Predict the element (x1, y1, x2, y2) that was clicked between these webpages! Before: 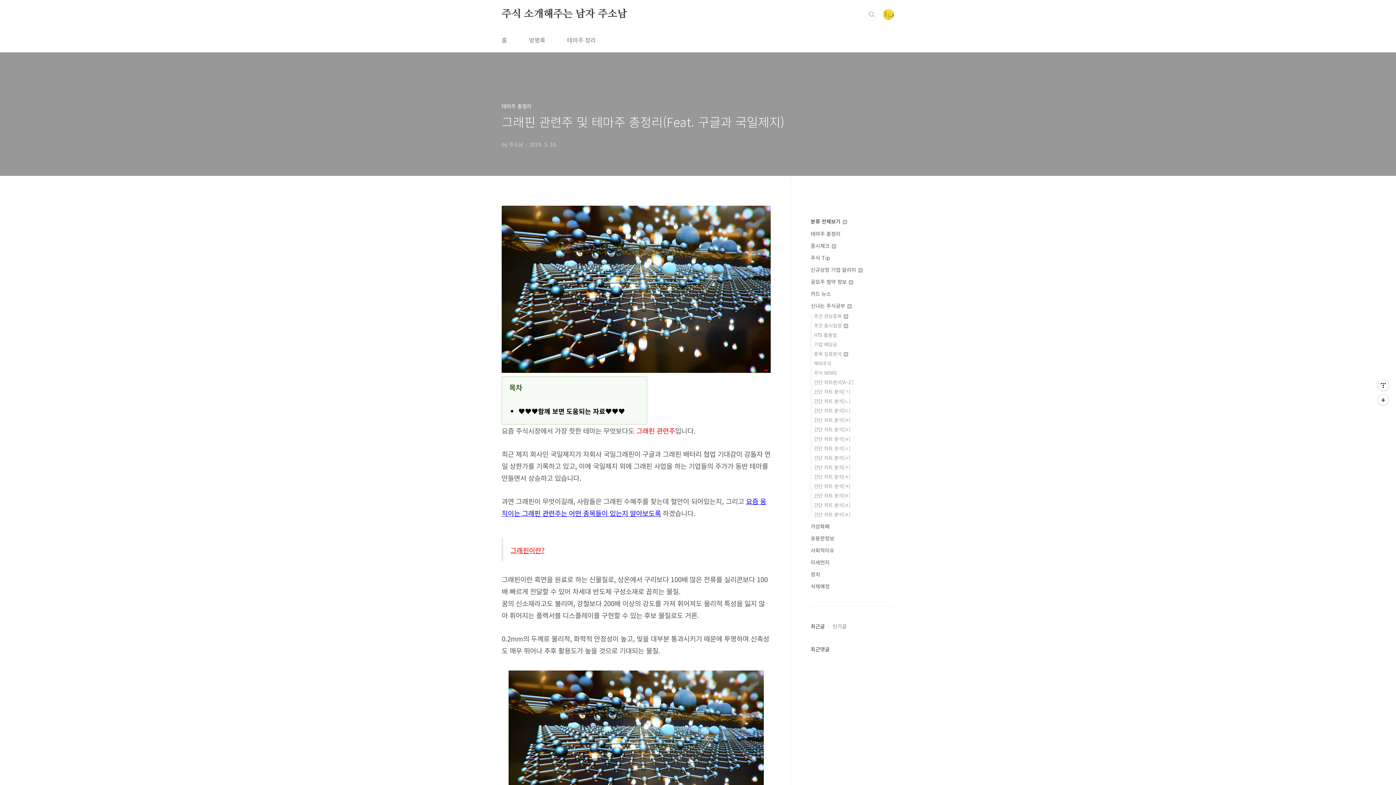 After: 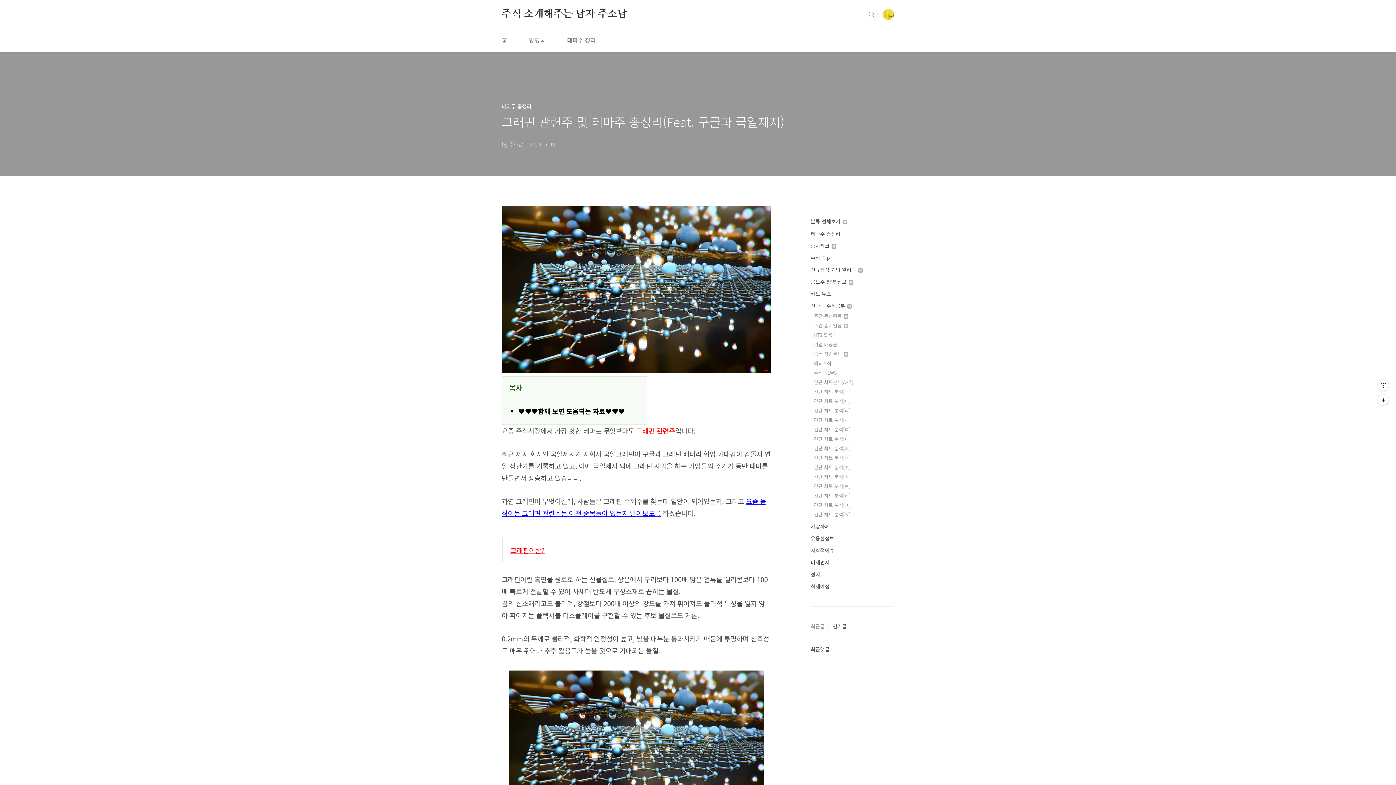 Action: bbox: (825, 622, 846, 630) label: 인기글